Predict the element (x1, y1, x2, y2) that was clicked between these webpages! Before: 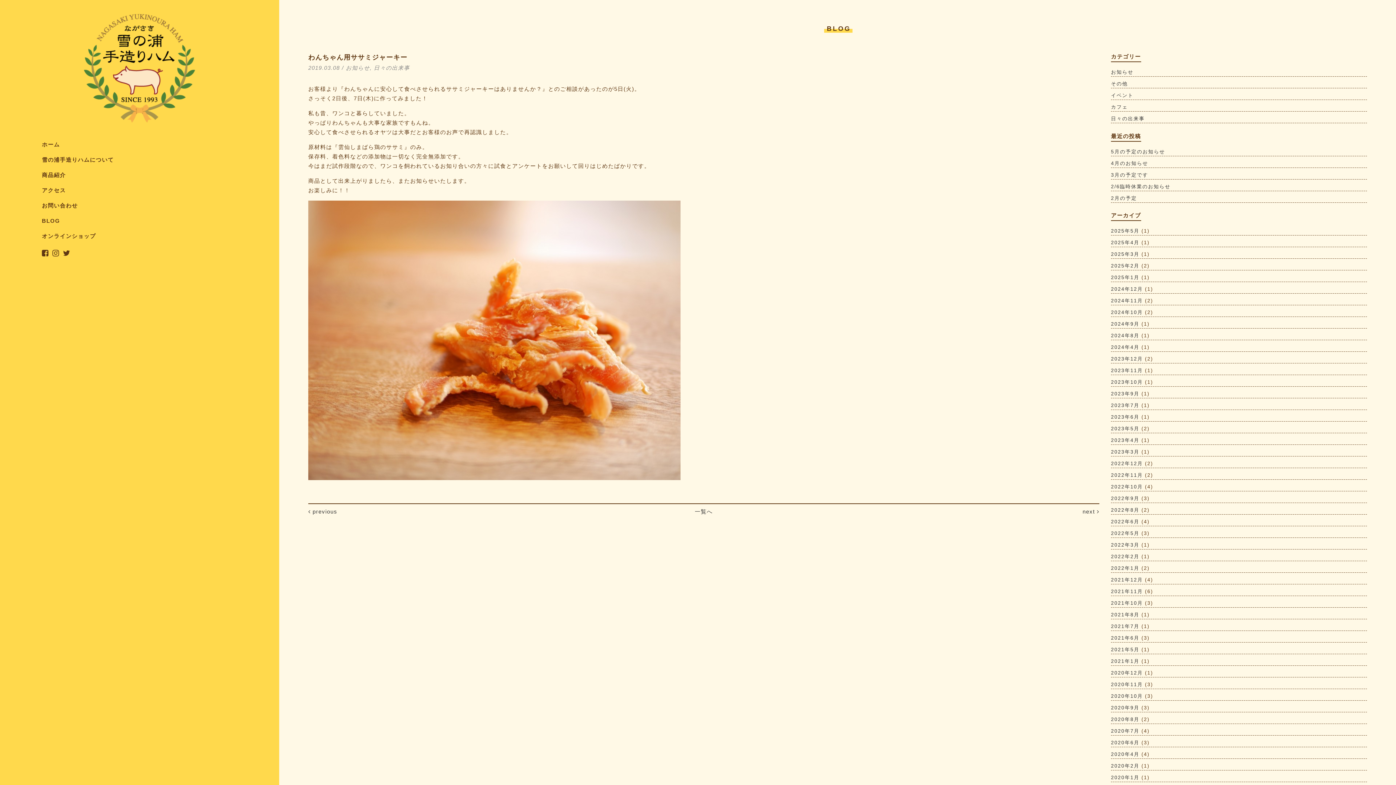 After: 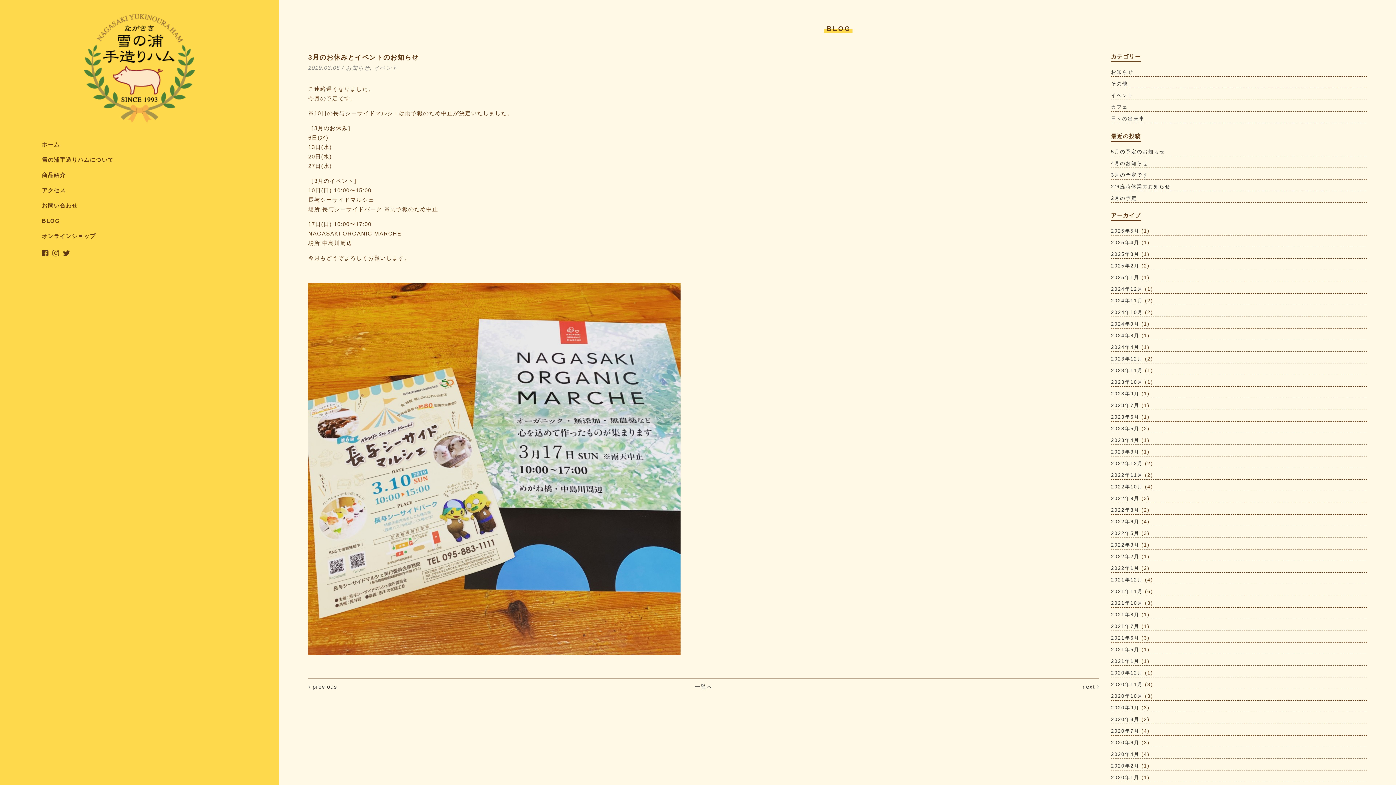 Action: label:  previous bbox: (308, 508, 337, 514)